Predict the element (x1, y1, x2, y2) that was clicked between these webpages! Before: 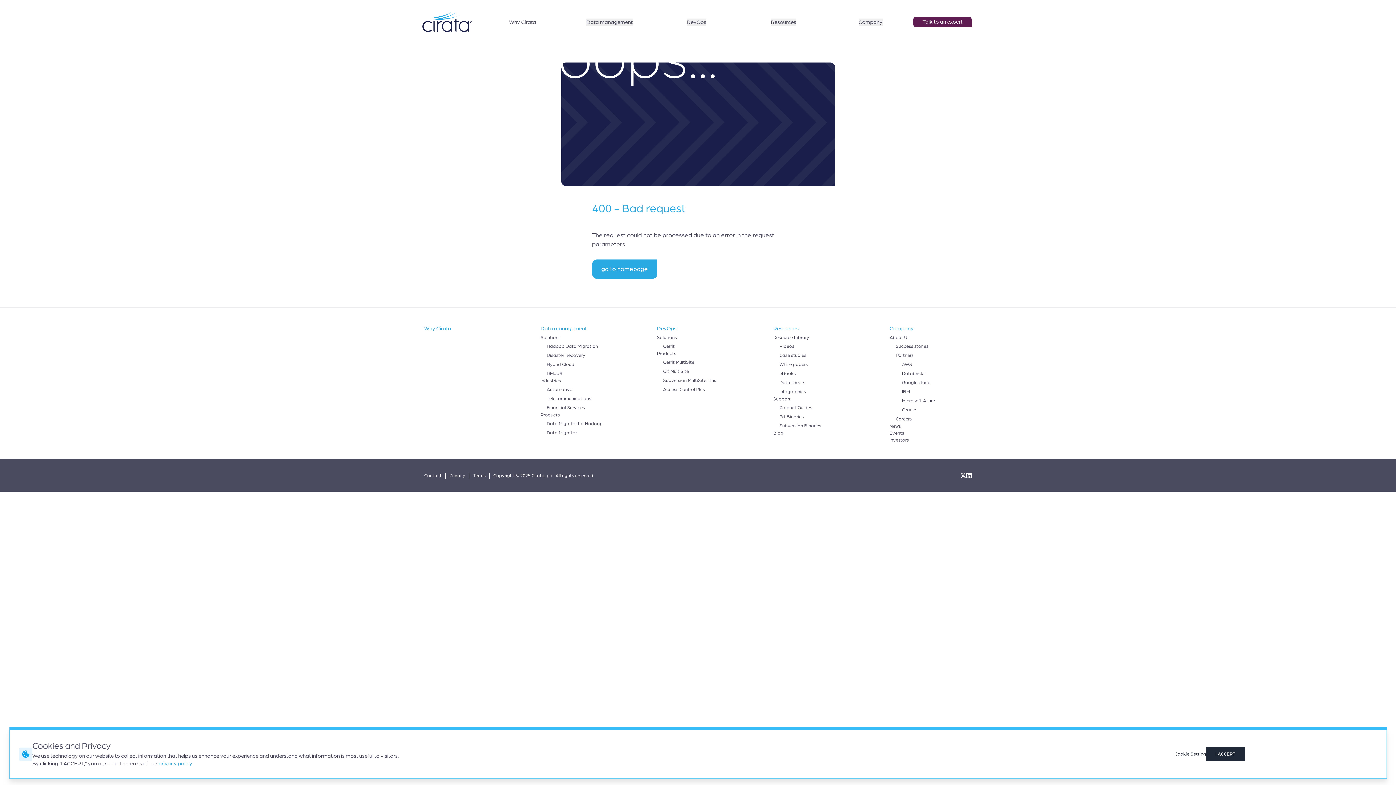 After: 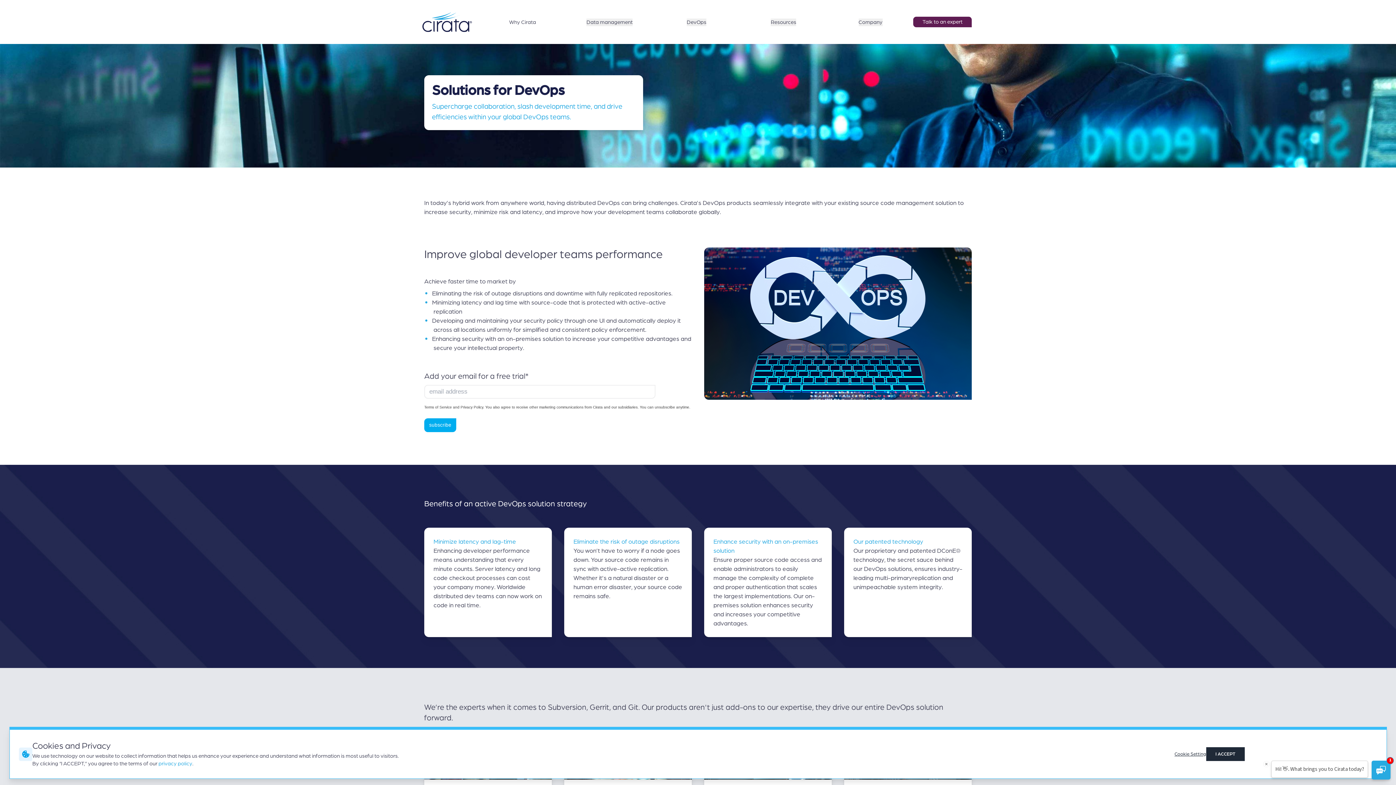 Action: bbox: (686, 18, 706, 26) label: DevOps